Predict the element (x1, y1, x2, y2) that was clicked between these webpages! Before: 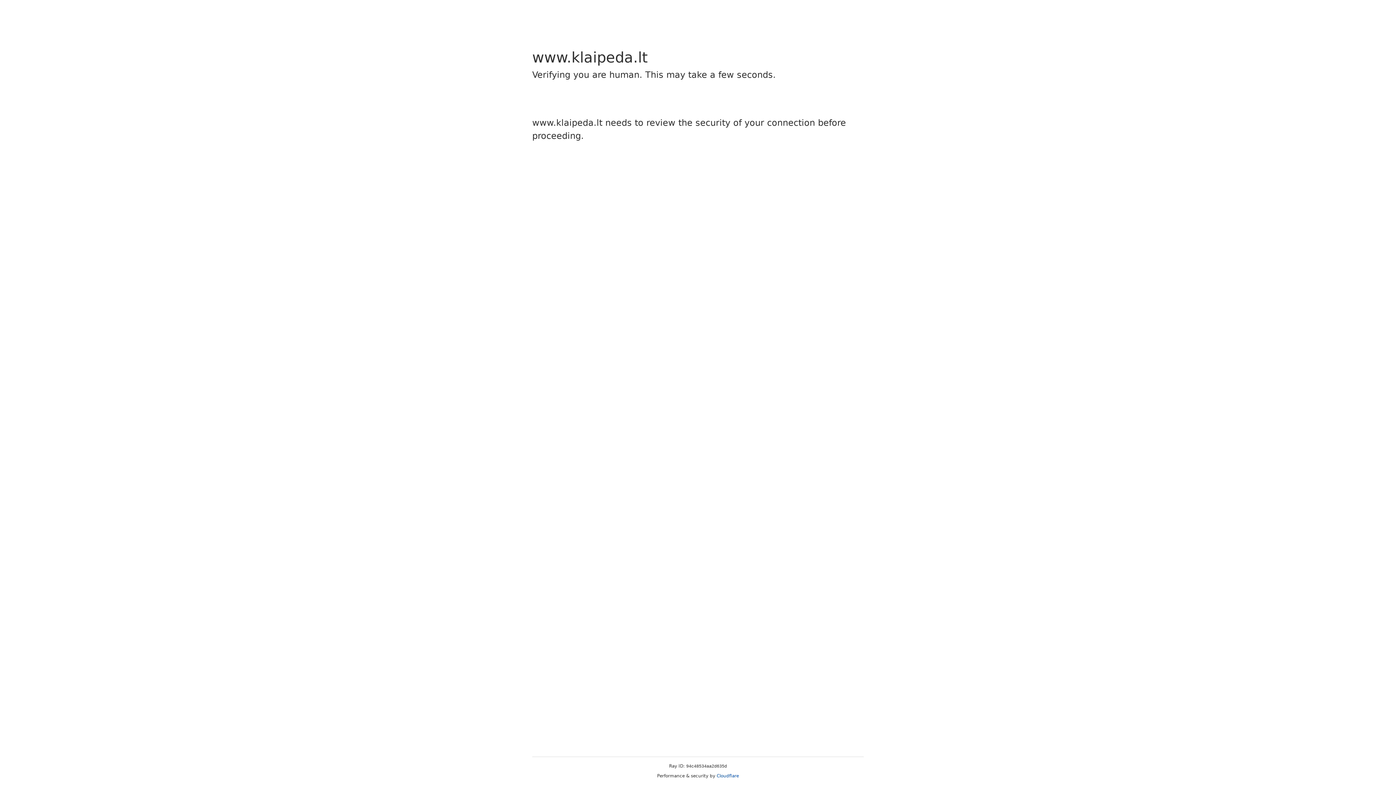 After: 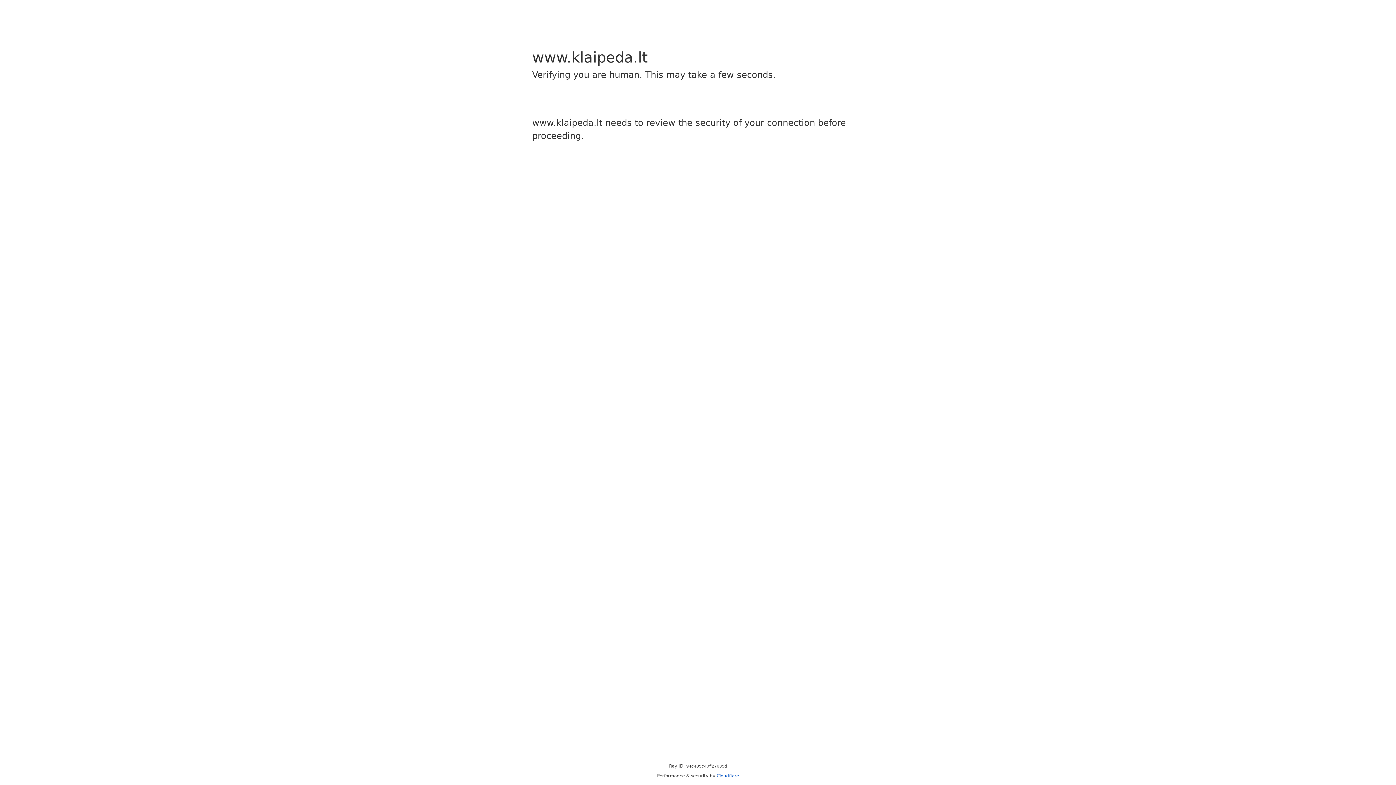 Action: bbox: (716, 773, 739, 778) label: Cloudflare